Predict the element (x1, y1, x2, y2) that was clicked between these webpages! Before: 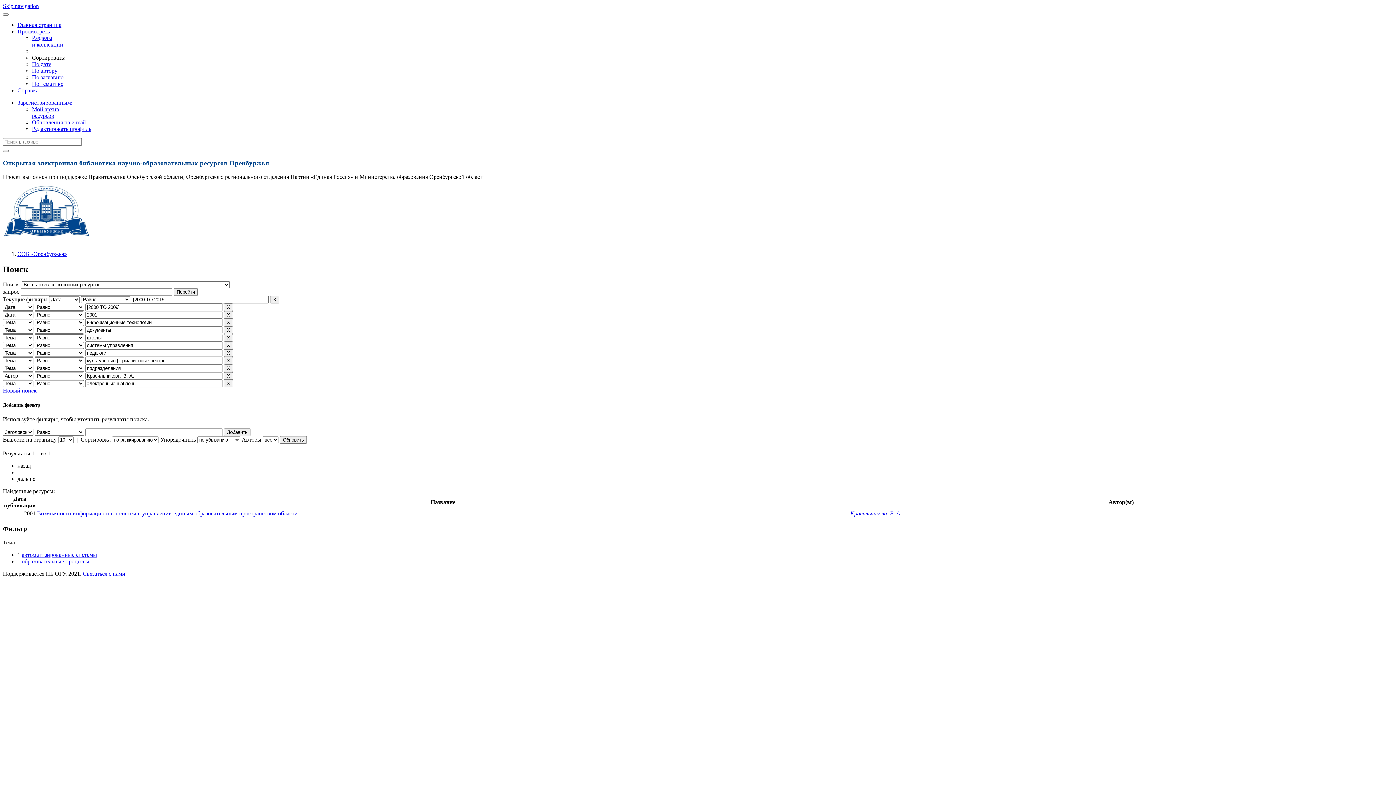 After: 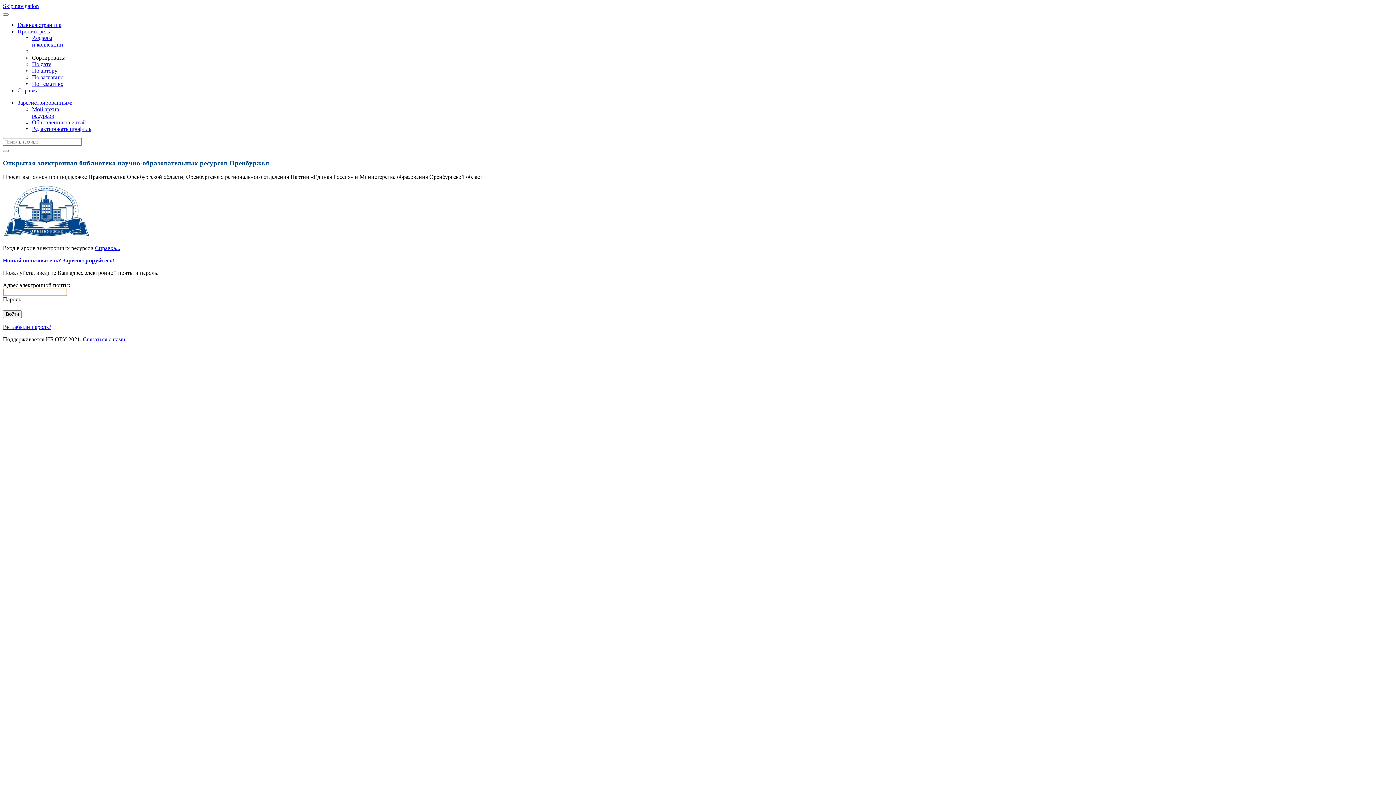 Action: bbox: (32, 125, 91, 132) label: Редактировать профиль